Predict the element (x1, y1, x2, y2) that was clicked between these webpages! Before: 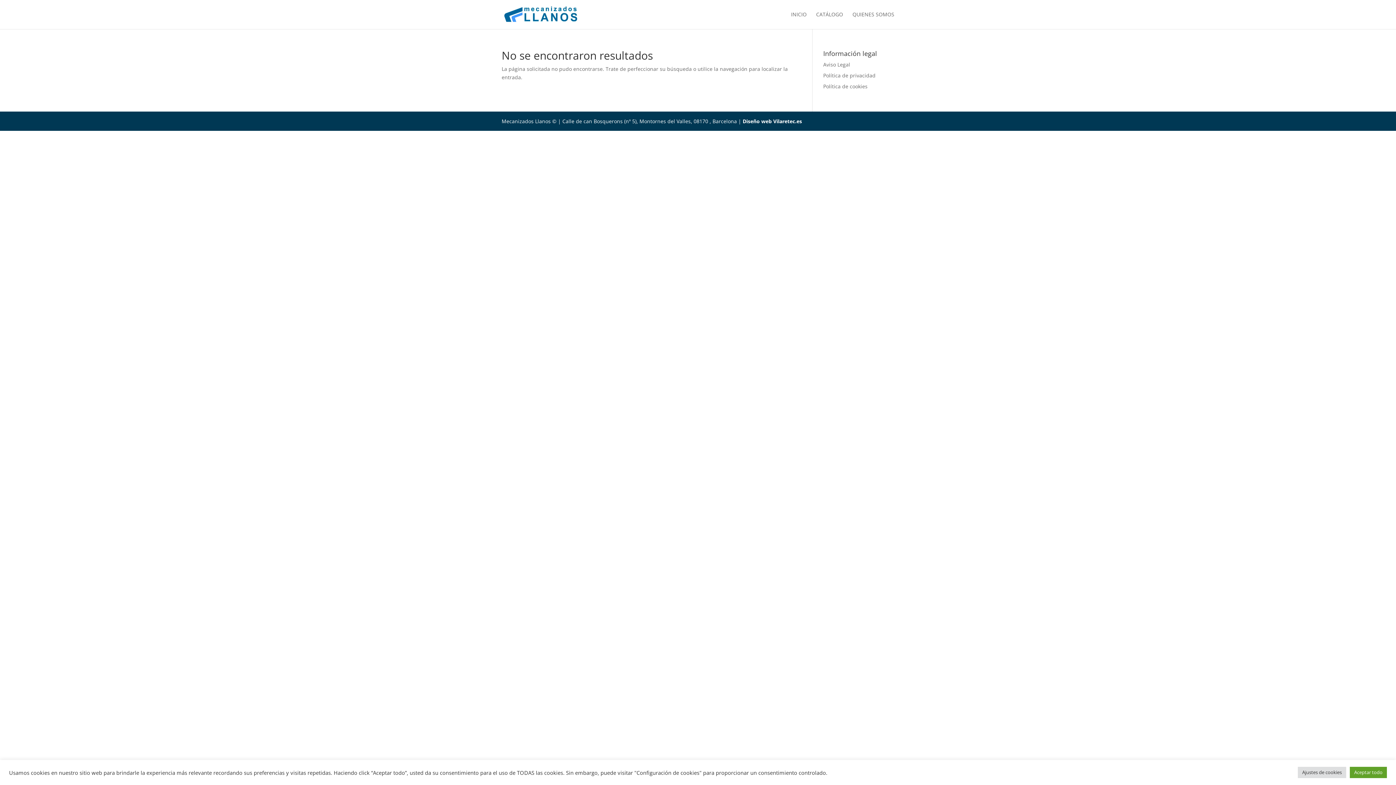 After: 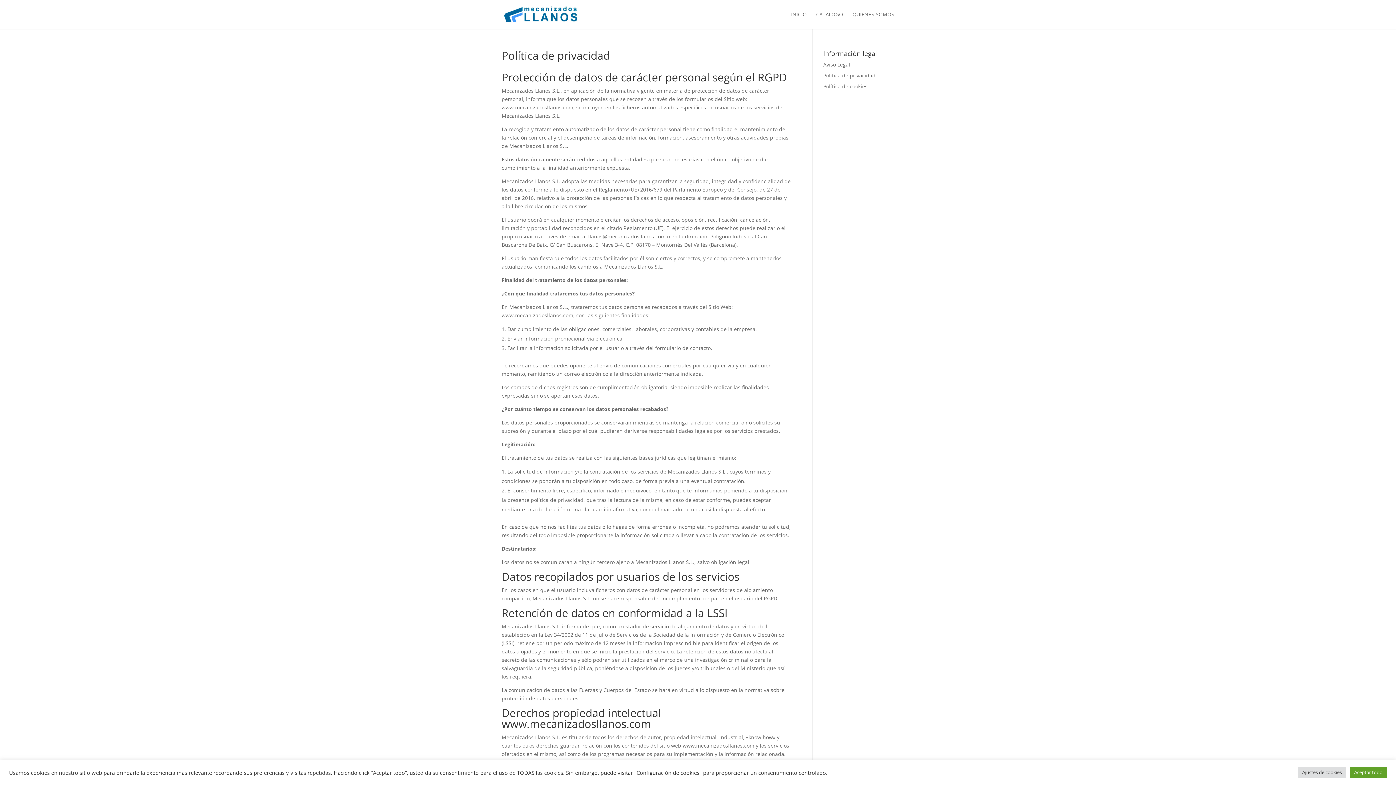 Action: bbox: (823, 72, 875, 78) label: Política de privacidad